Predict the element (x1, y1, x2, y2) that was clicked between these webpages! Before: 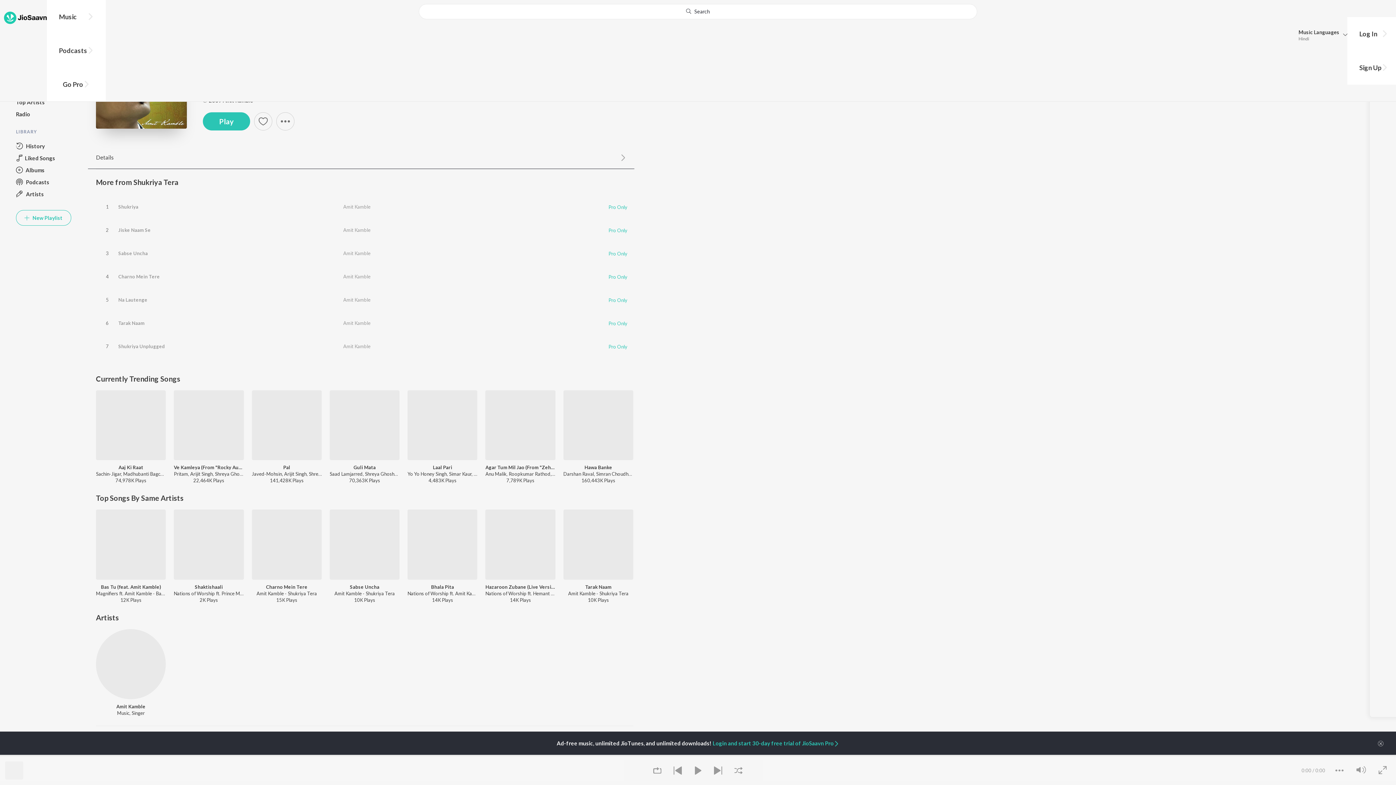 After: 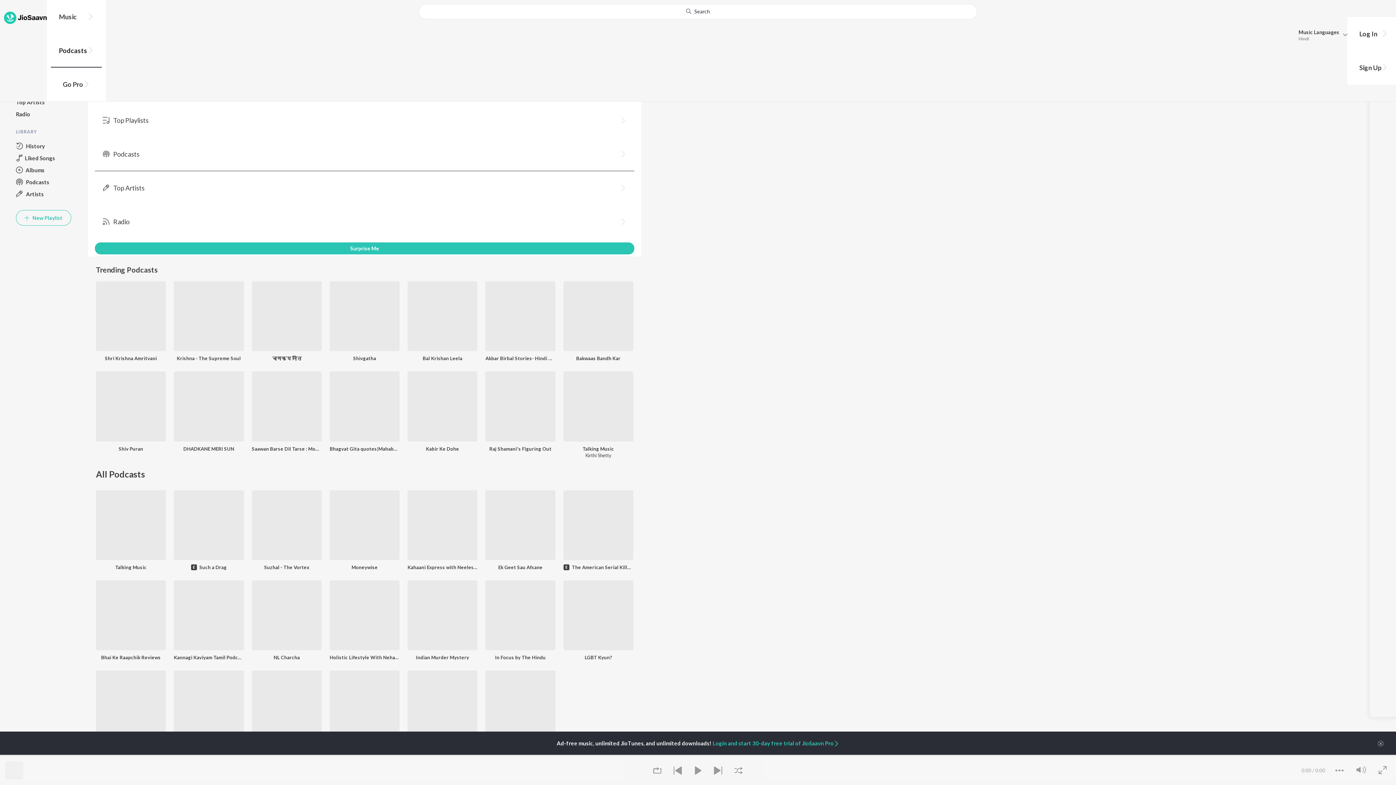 Action: label: Podcasts bbox: (50, 33, 101, 67)